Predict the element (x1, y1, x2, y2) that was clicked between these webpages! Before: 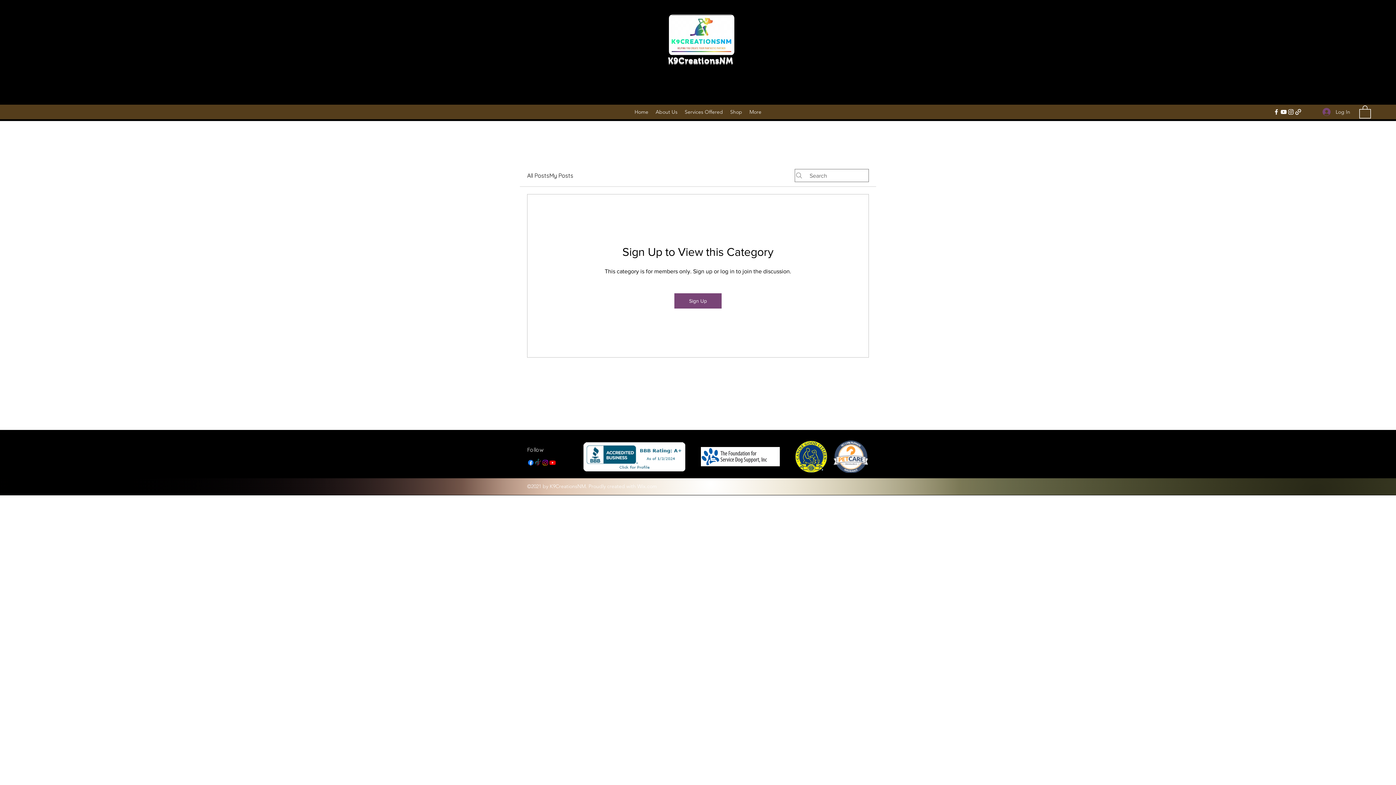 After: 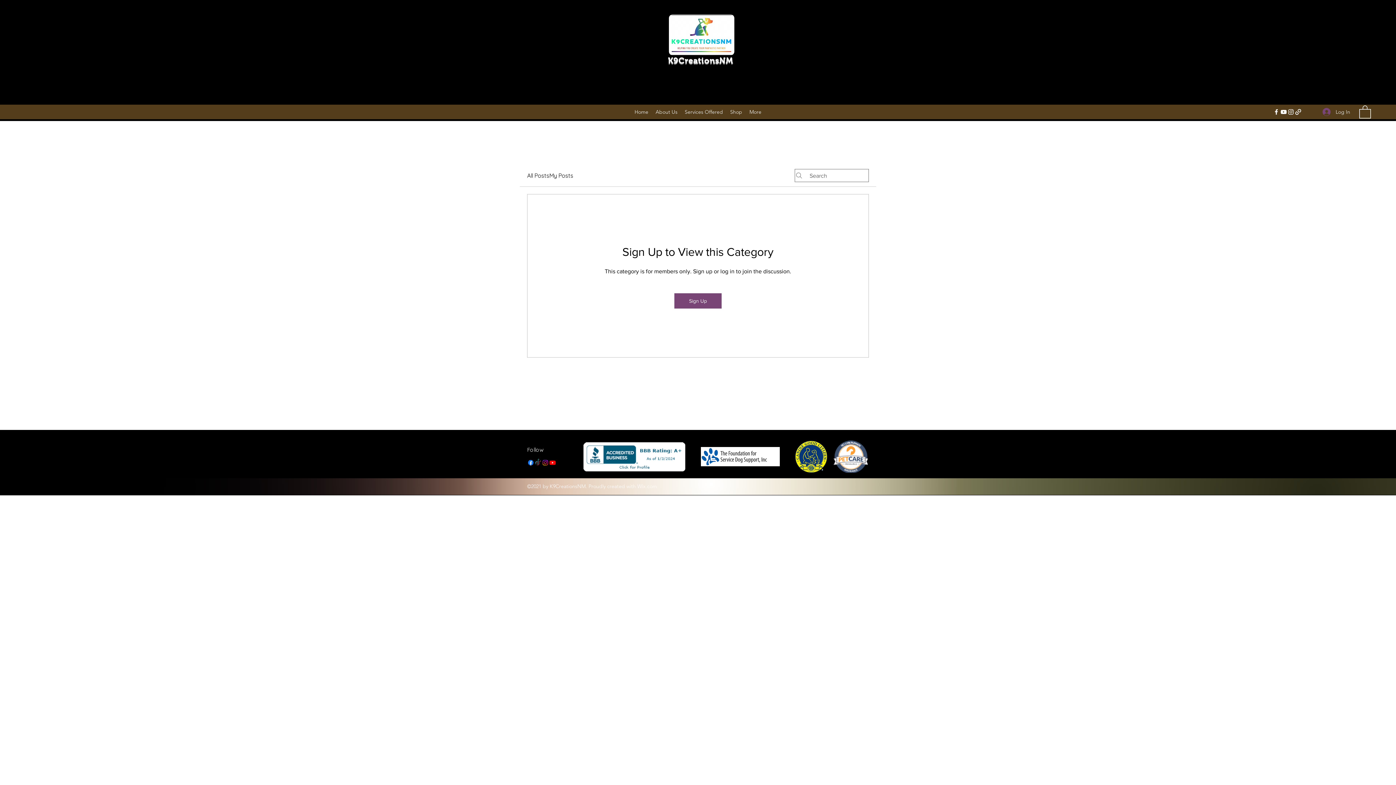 Action: label: Instagram bbox: (1287, 108, 1294, 115)